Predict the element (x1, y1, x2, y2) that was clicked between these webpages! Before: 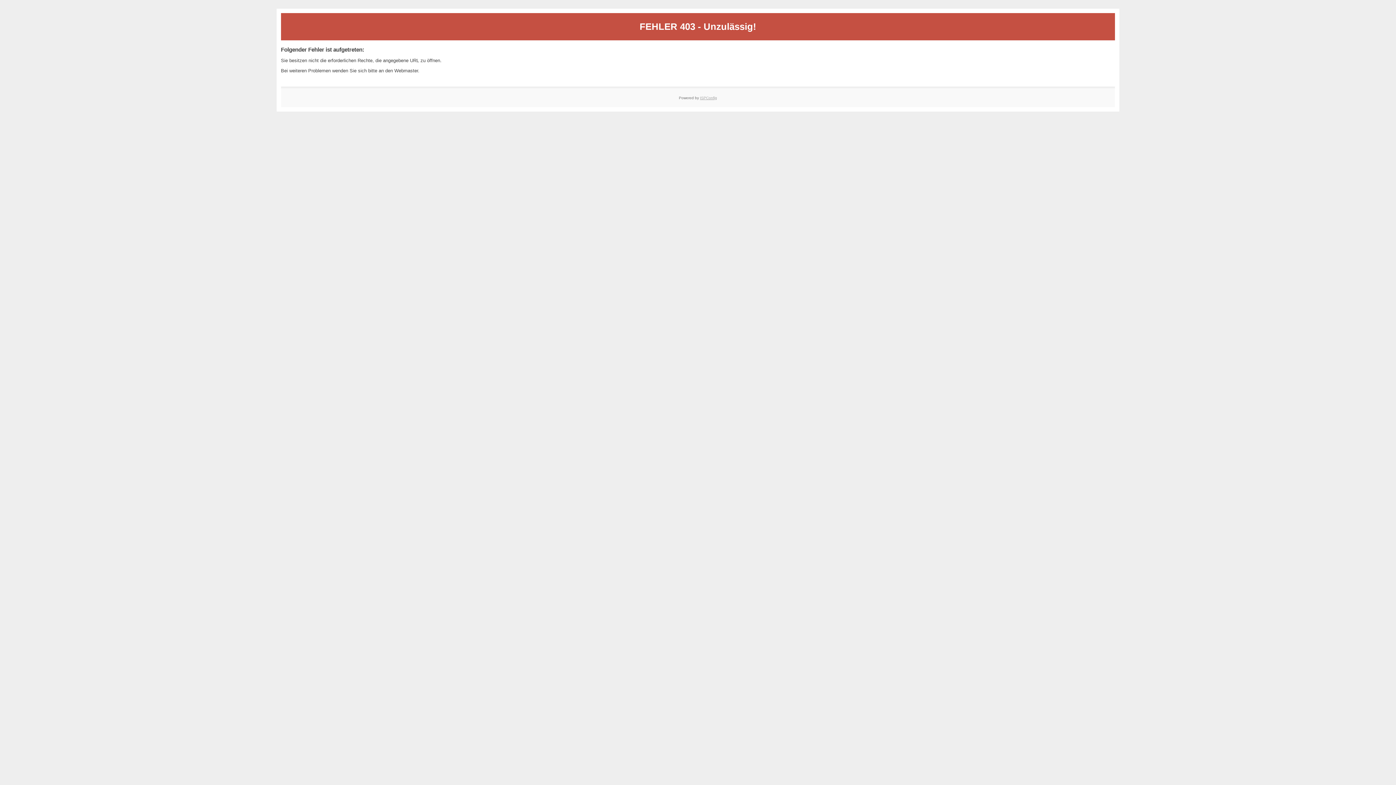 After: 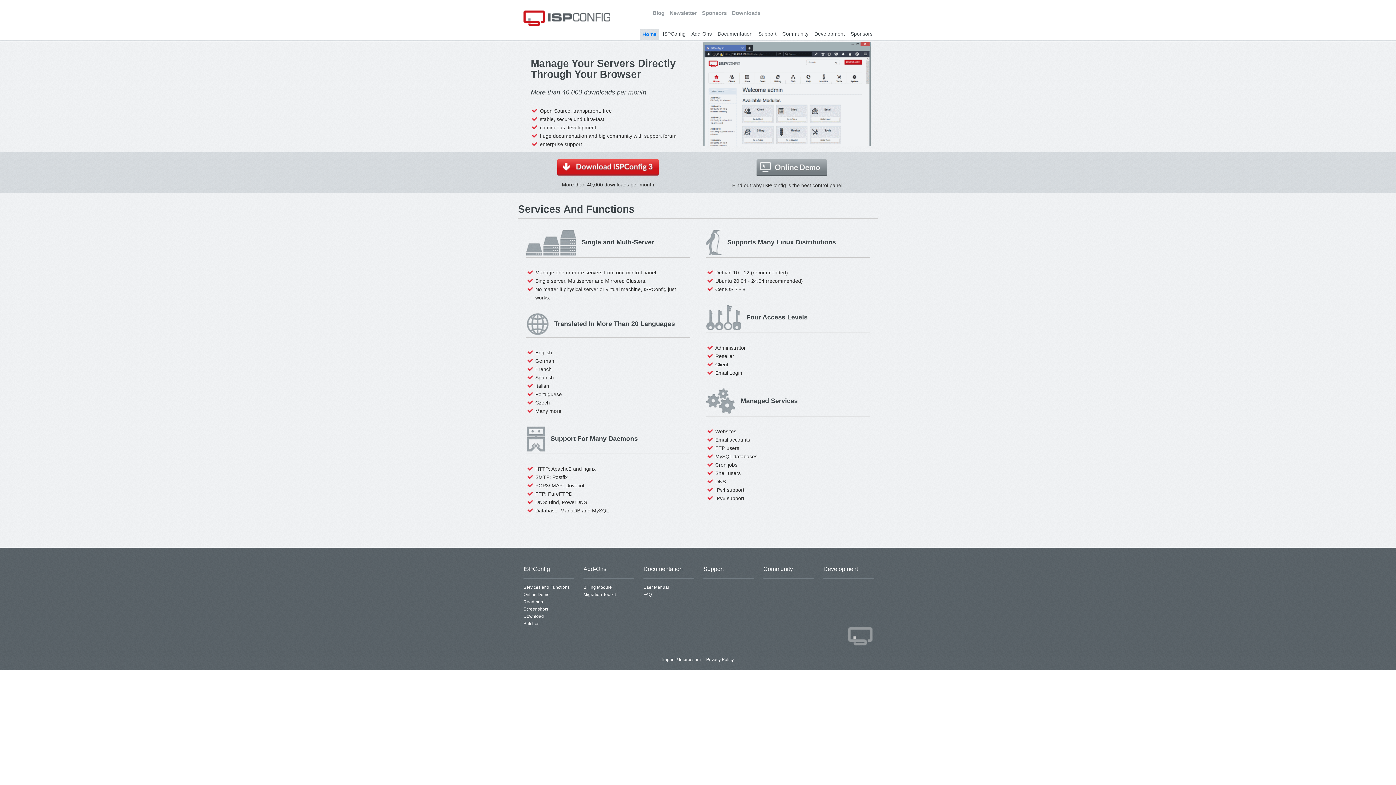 Action: bbox: (700, 95, 717, 99) label: ISPConfig